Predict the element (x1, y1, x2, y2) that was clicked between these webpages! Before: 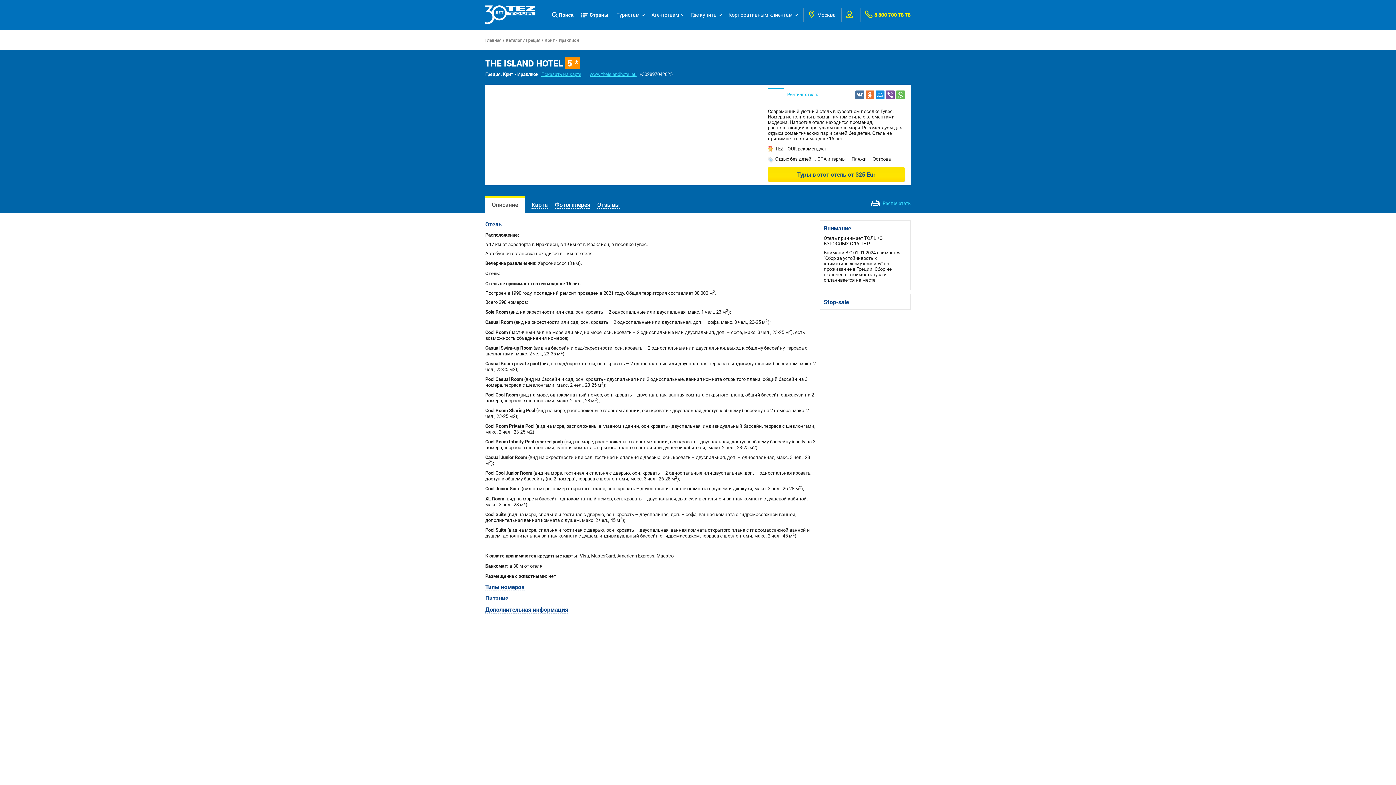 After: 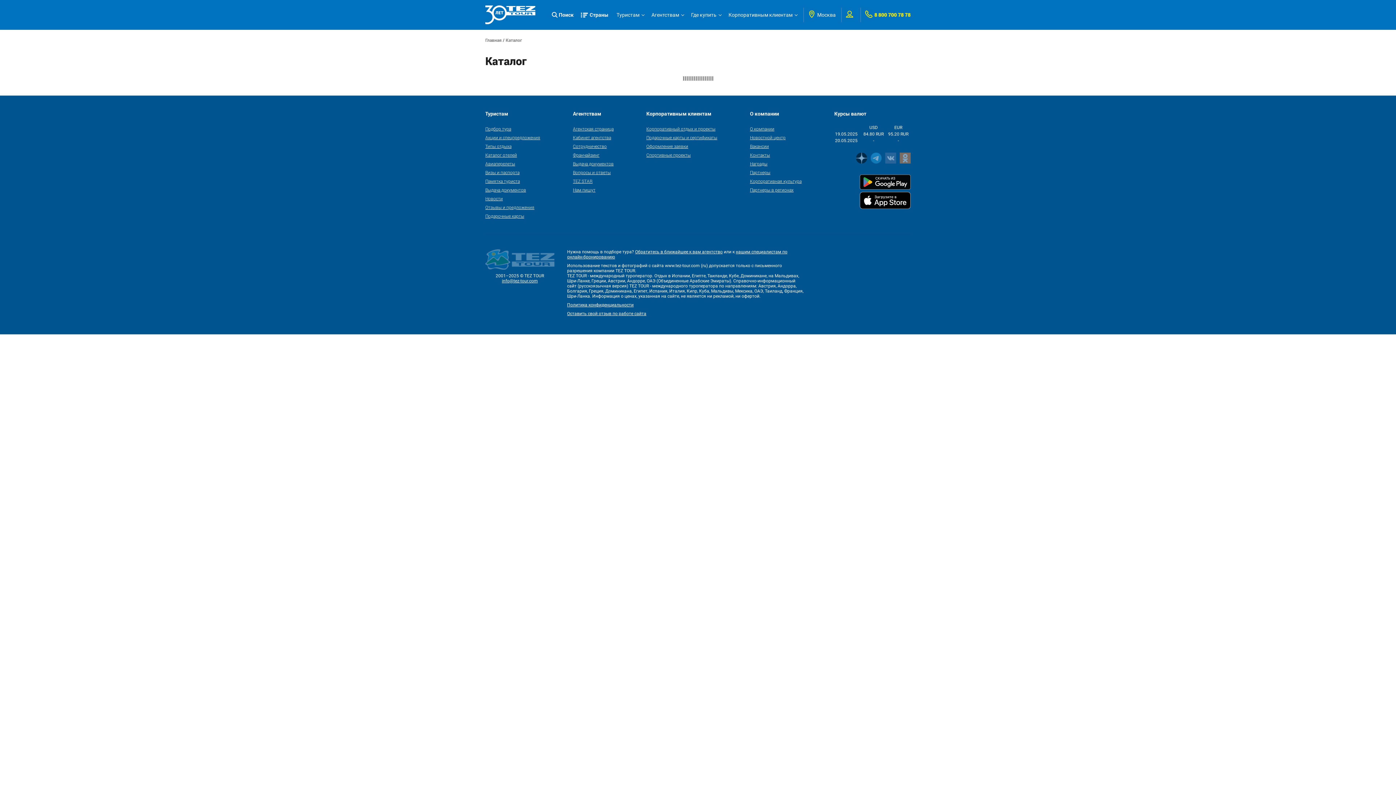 Action: bbox: (505, 36, 522, 43) label: Каталог